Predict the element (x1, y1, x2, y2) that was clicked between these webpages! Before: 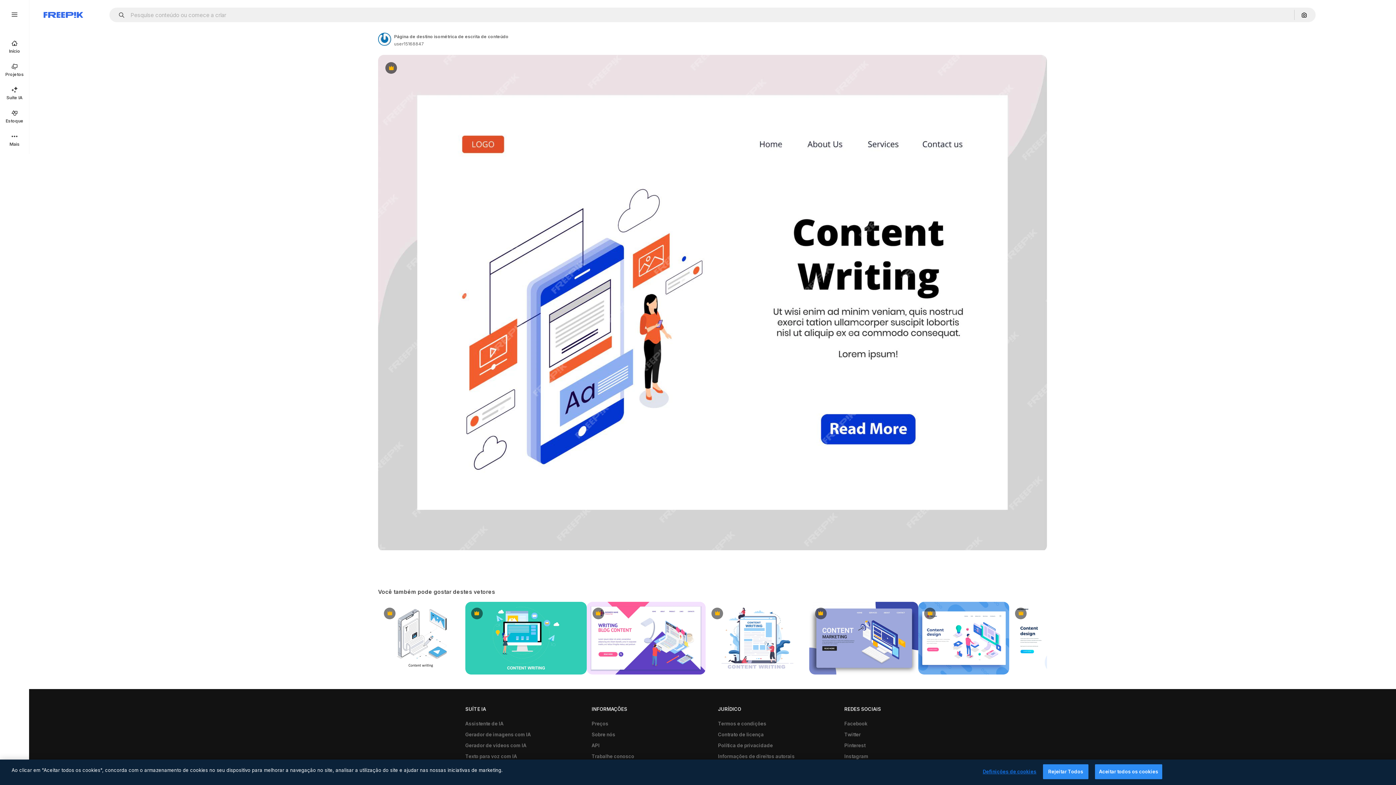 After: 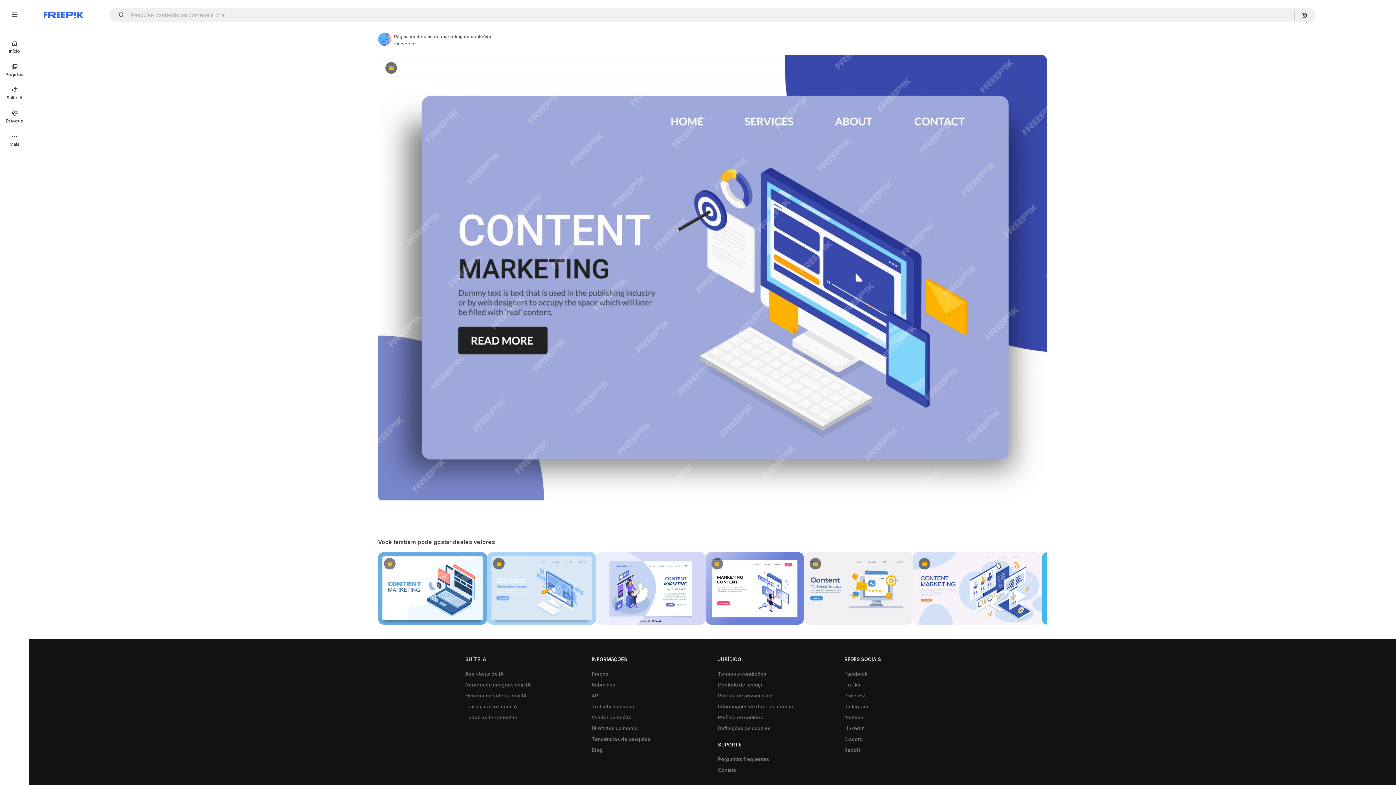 Action: bbox: (809, 602, 918, 674) label: Premium